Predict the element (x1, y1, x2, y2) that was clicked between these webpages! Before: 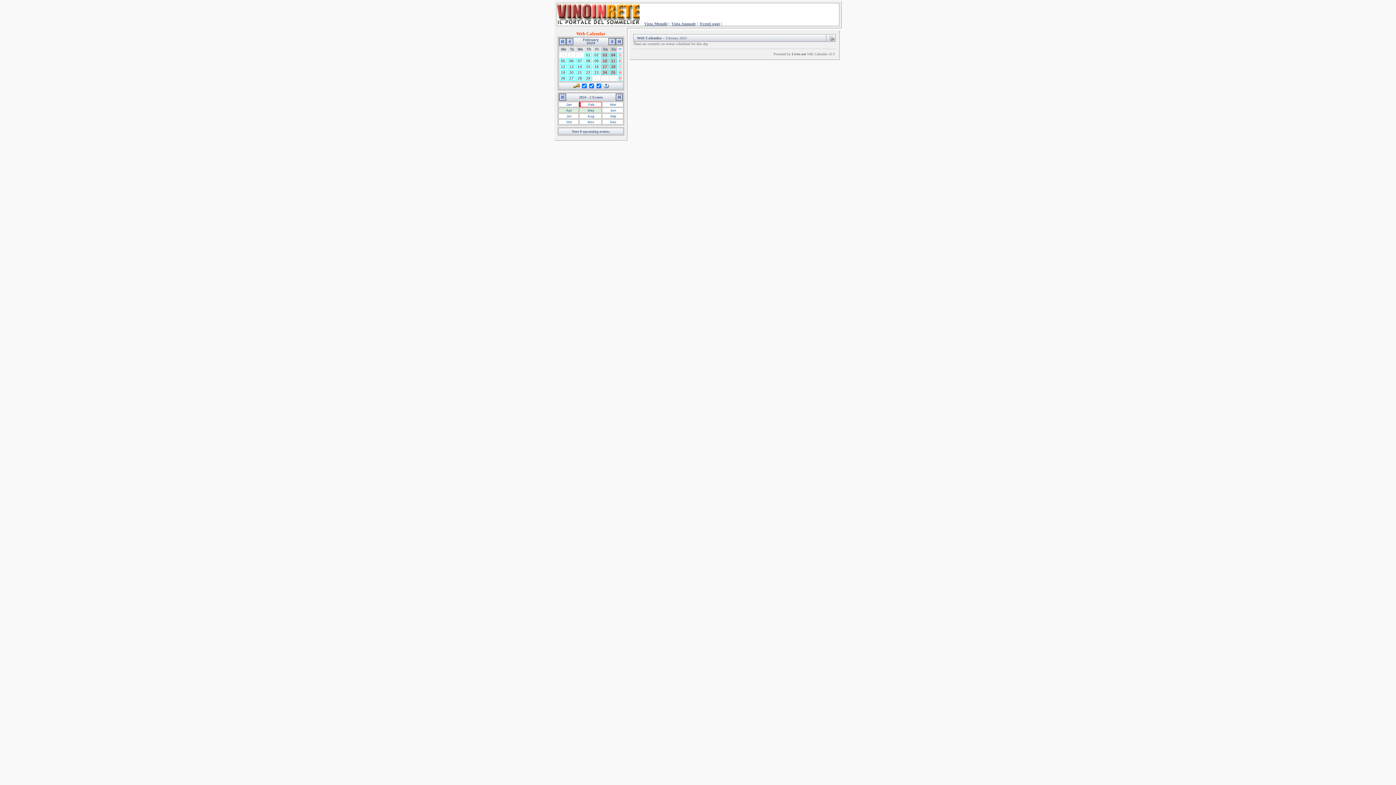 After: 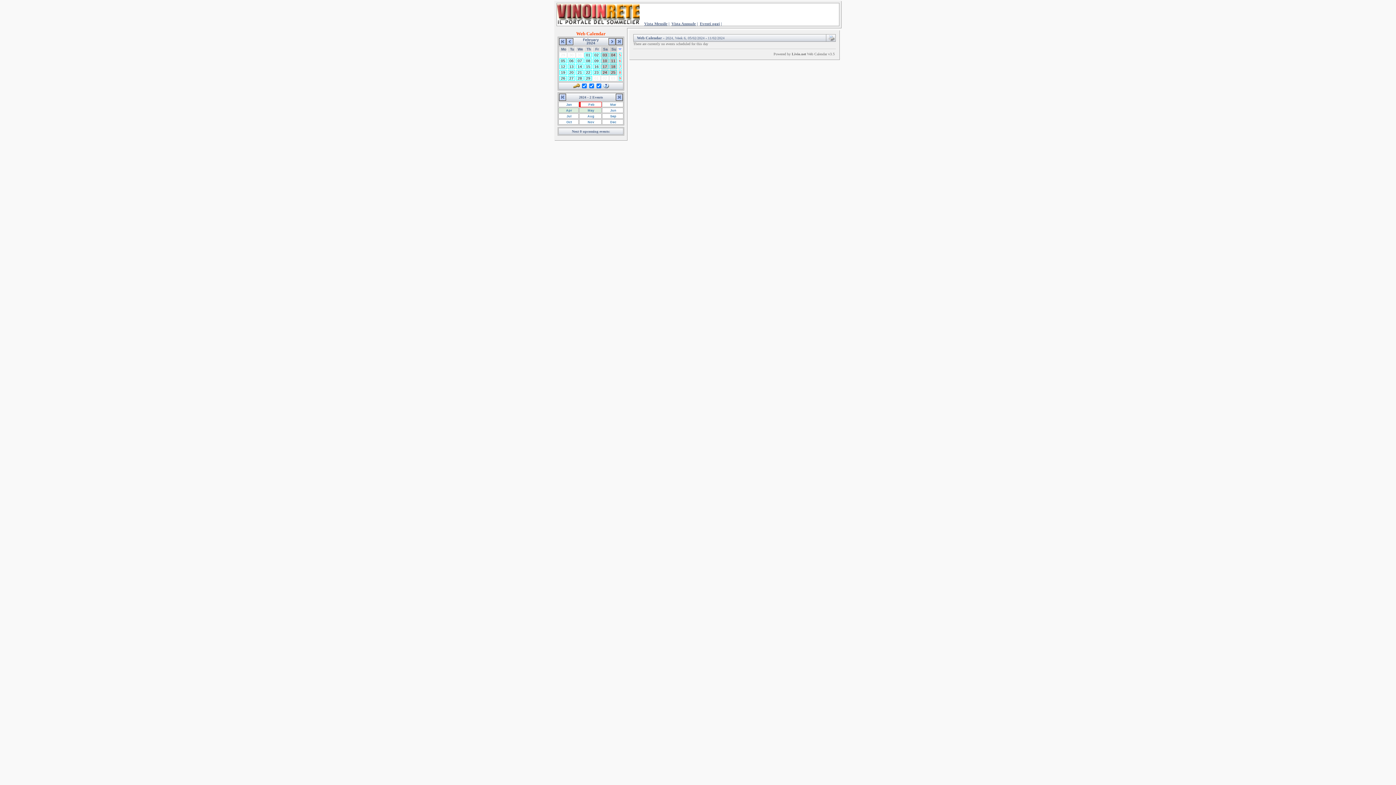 Action: label:  08  bbox: (584, 58, 592, 63)